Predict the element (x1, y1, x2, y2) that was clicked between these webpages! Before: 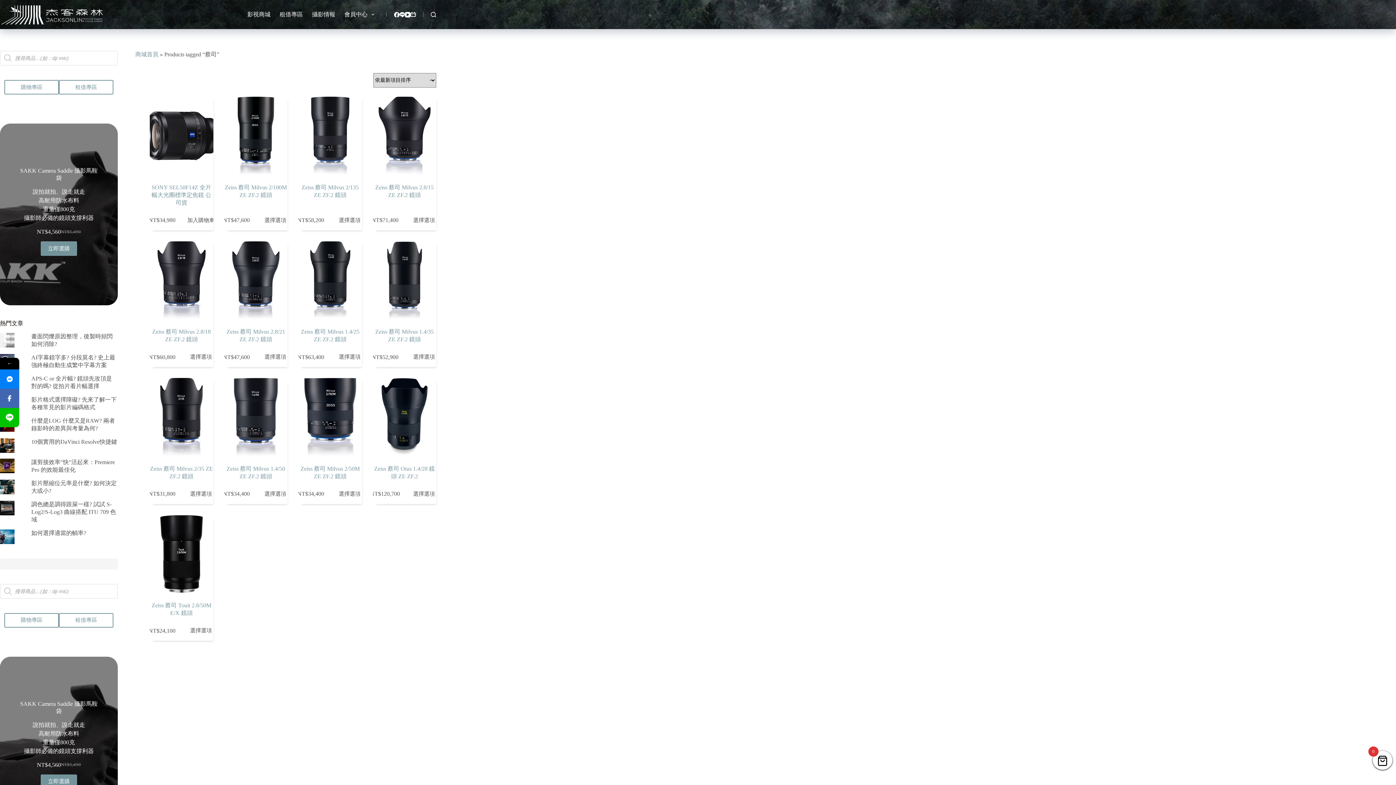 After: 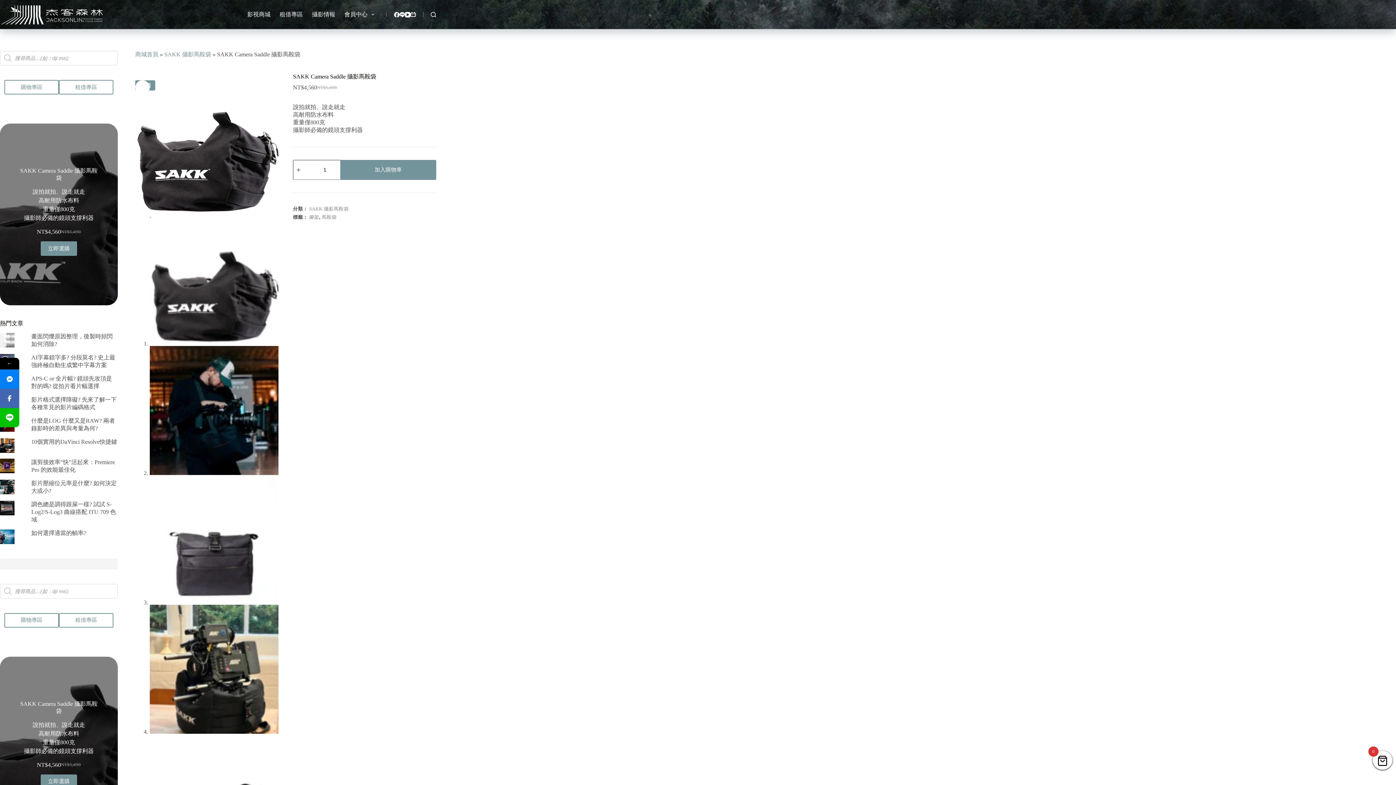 Action: bbox: (40, 241, 77, 256) label: 立即選購